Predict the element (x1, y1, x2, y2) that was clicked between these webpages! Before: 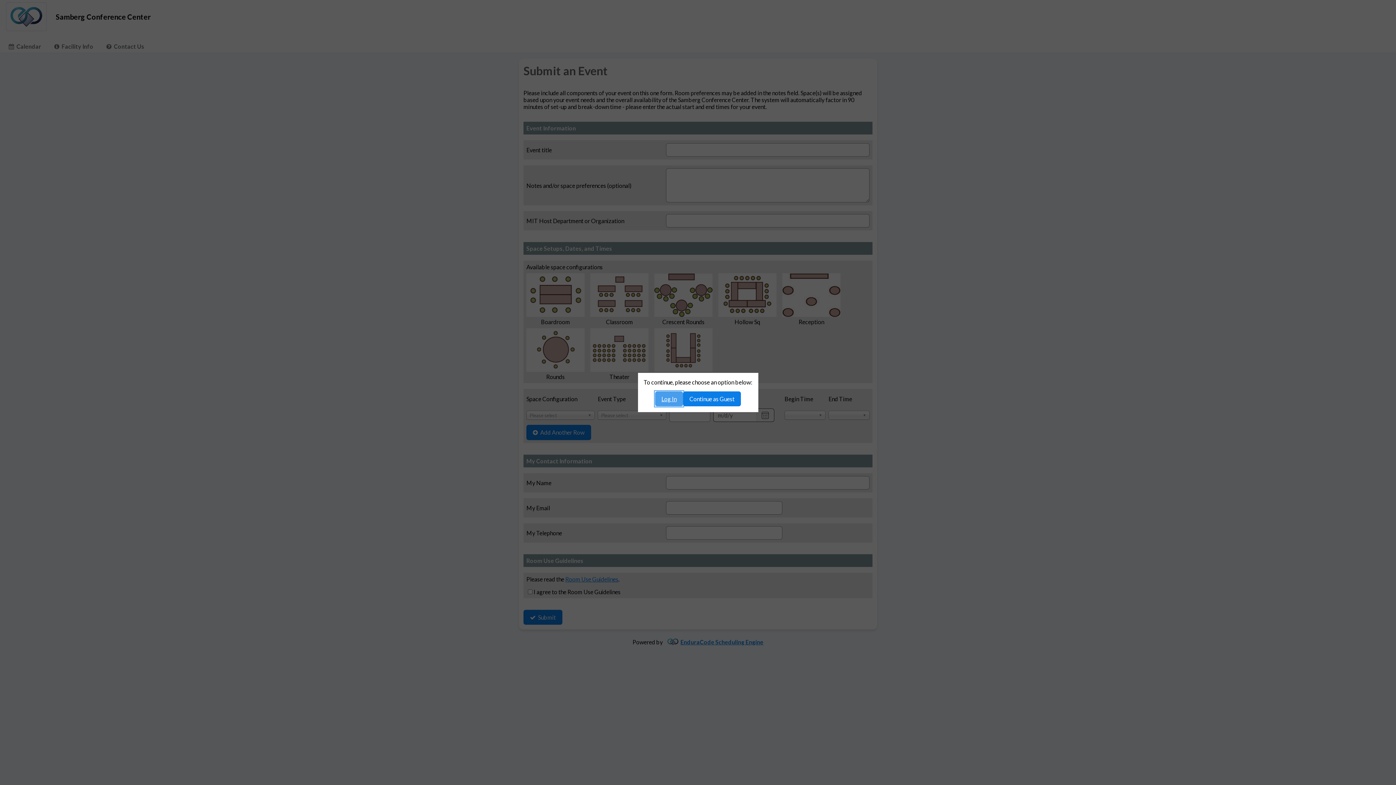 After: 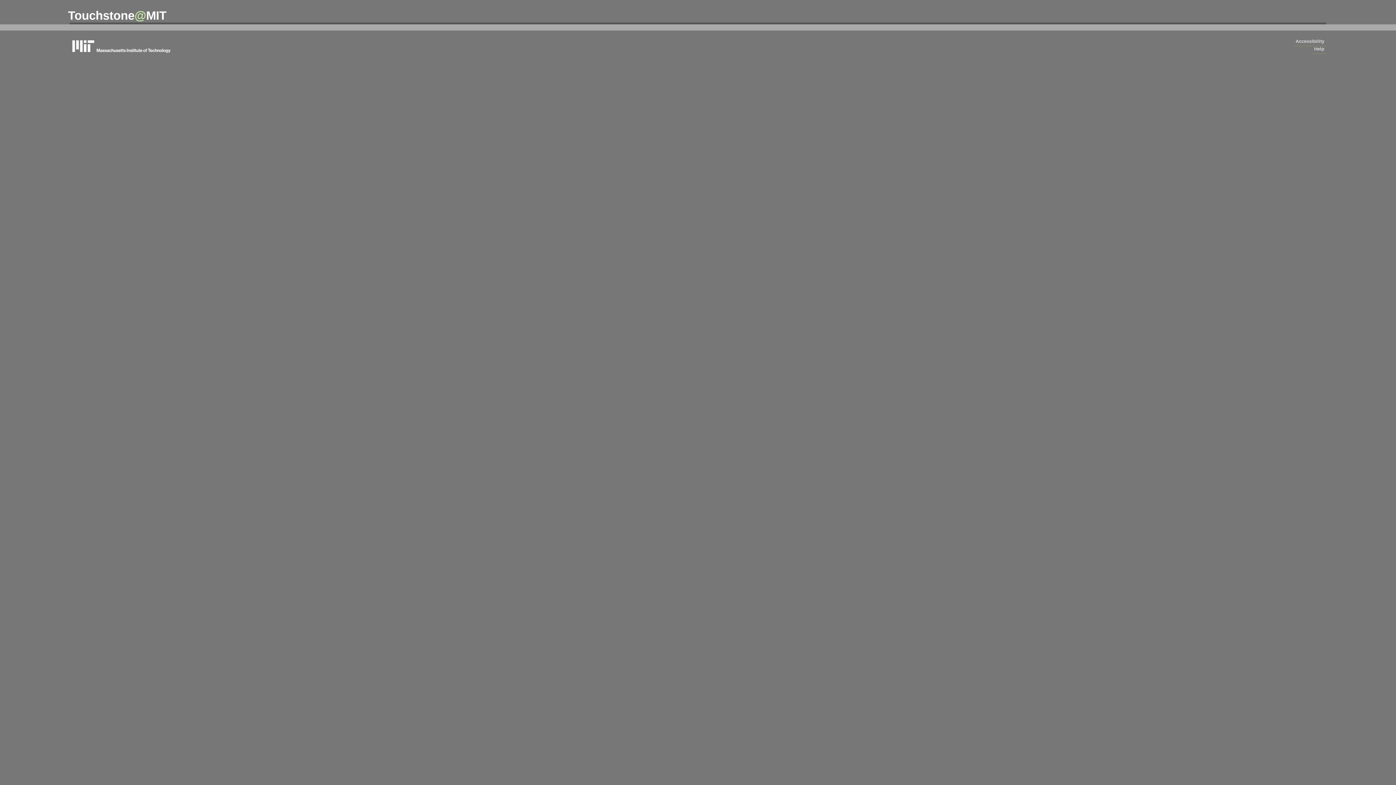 Action: bbox: (655, 391, 683, 406) label: Log In